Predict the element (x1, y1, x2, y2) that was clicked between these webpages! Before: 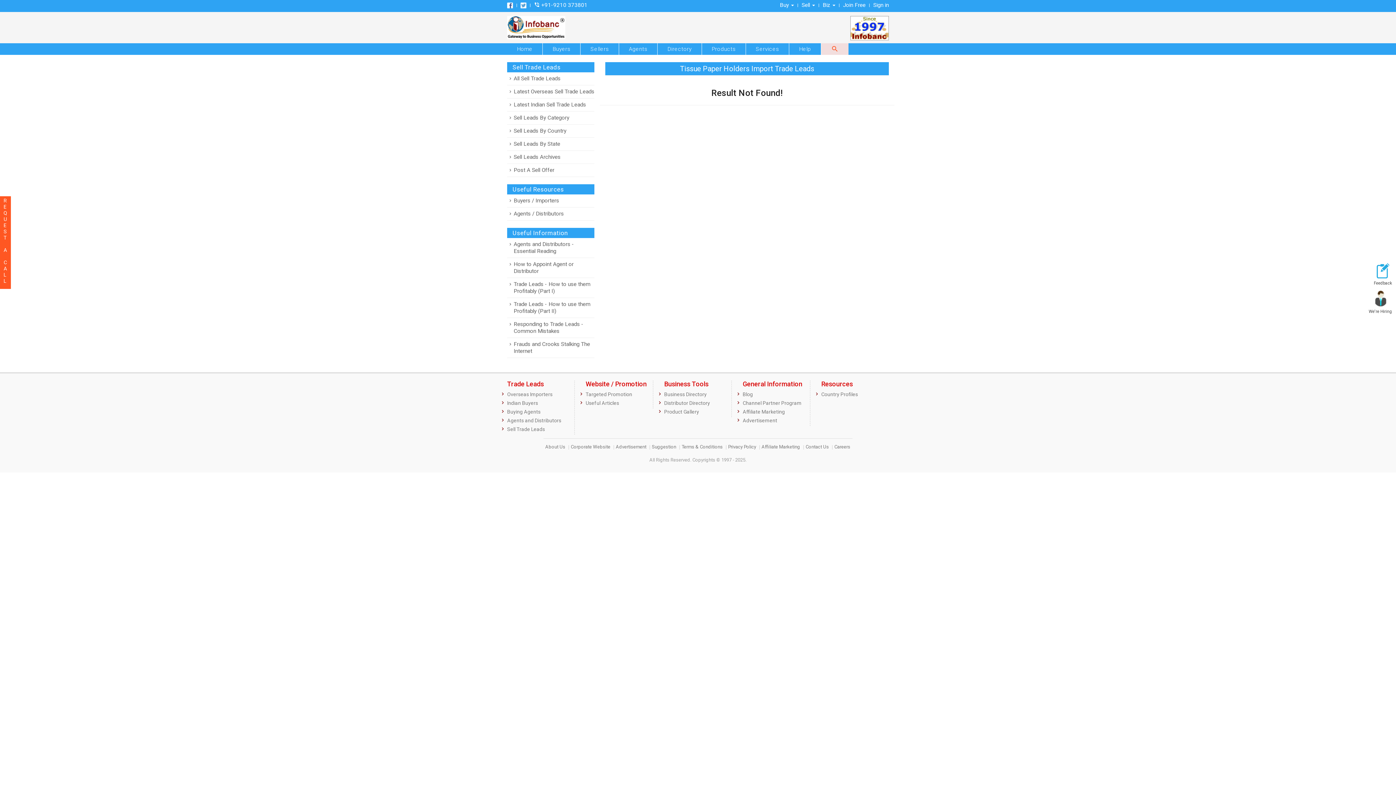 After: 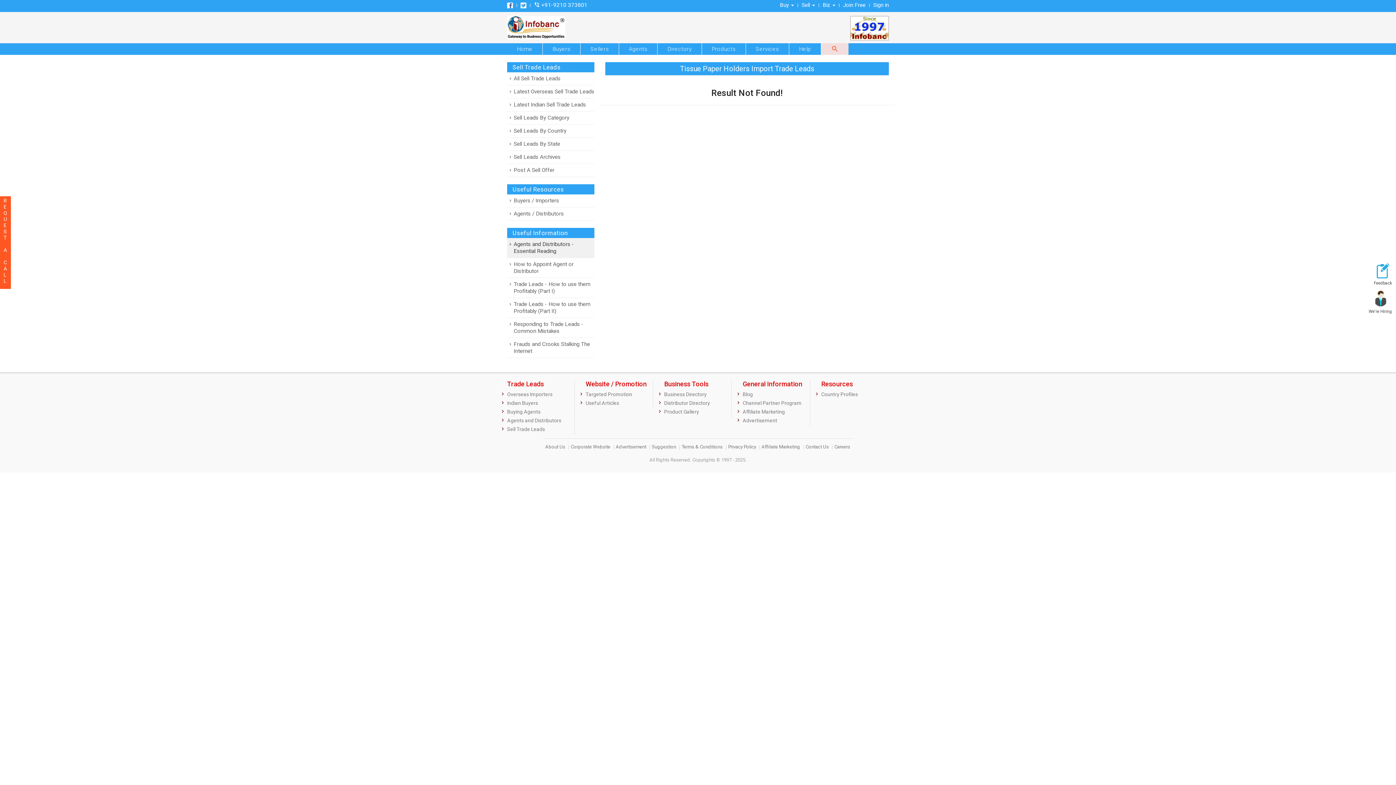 Action: label: keyboard_arrow_right
Agents and Distributors - Essential Reading bbox: (507, 238, 594, 258)